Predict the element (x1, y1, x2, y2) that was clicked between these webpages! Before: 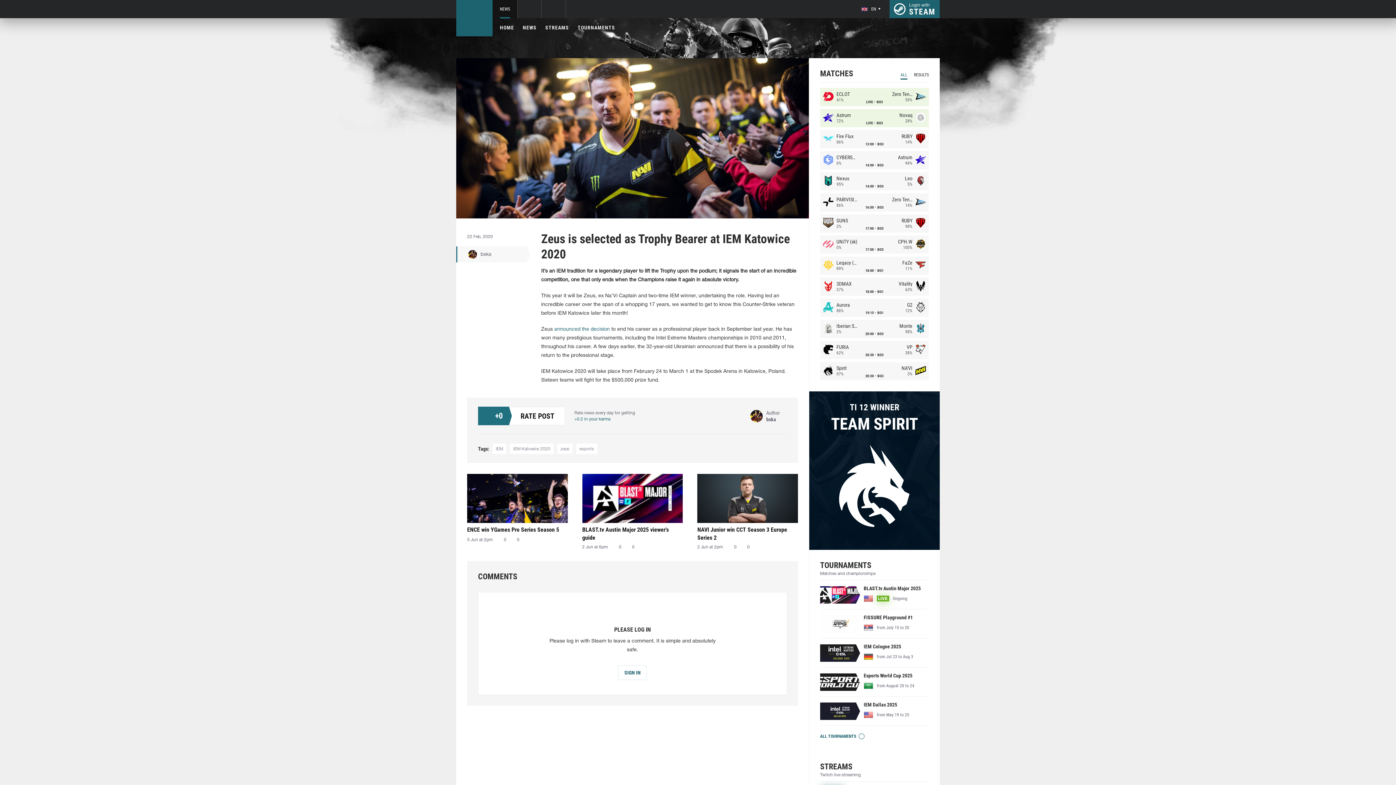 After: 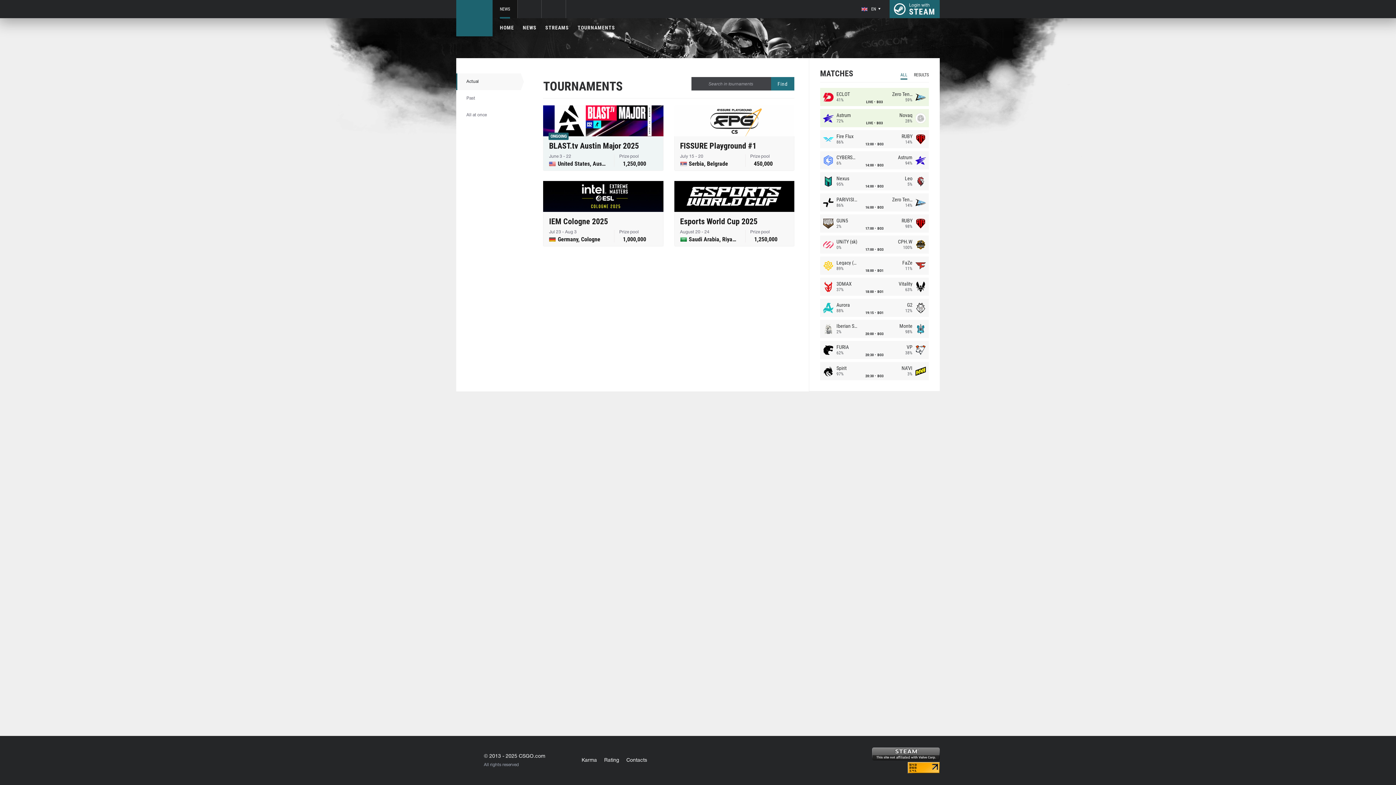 Action: bbox: (820, 732, 864, 740) label: ALL TOURNAMENTS